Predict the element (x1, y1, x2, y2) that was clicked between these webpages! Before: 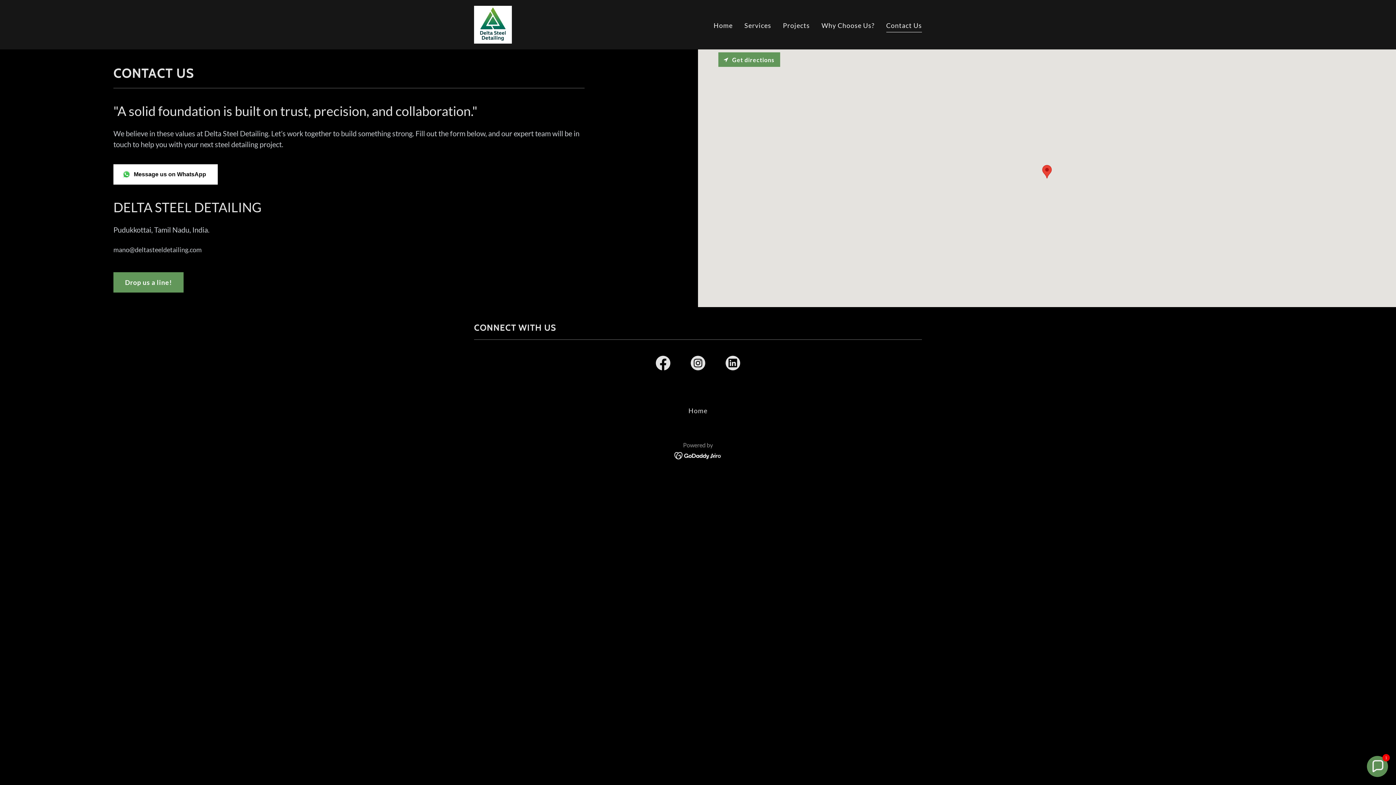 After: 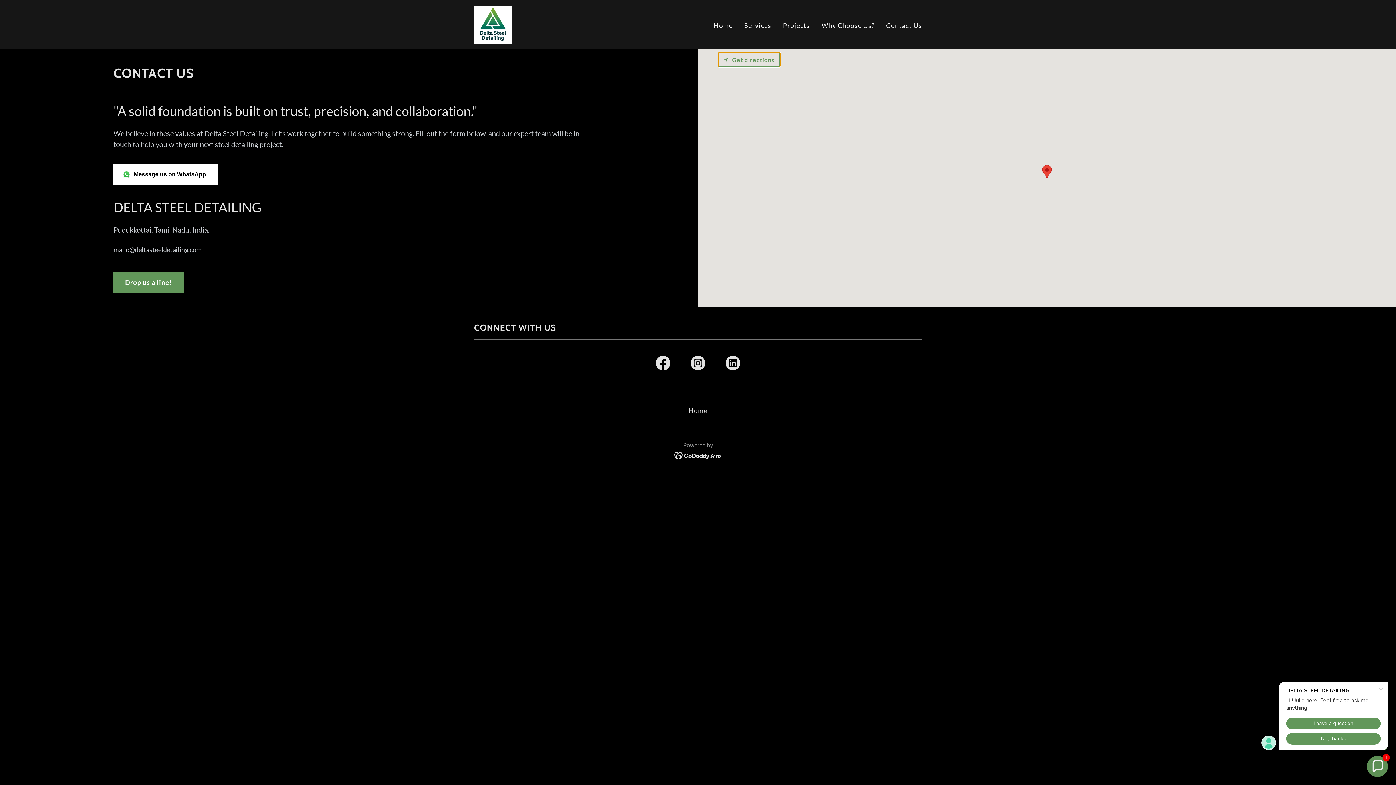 Action: label: Get directions bbox: (718, 52, 780, 66)